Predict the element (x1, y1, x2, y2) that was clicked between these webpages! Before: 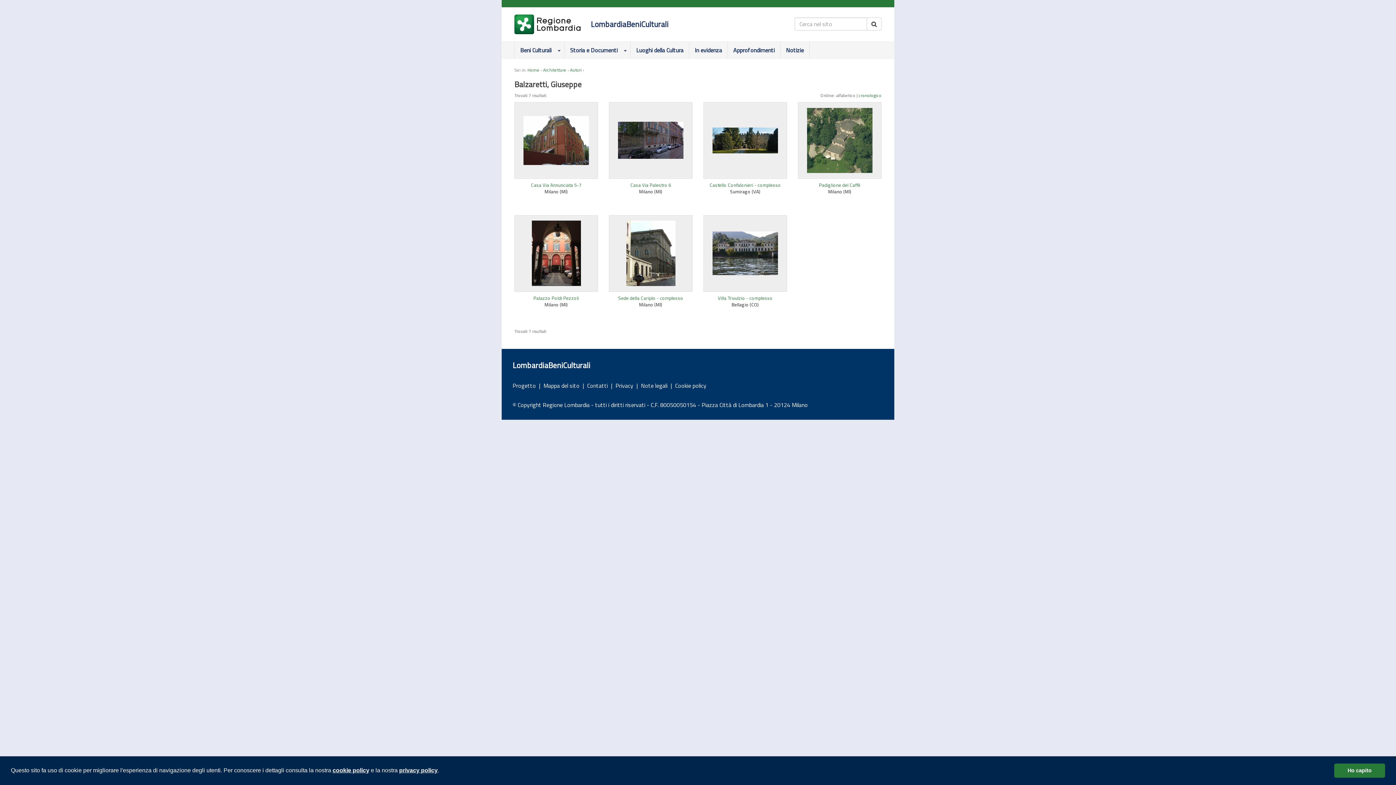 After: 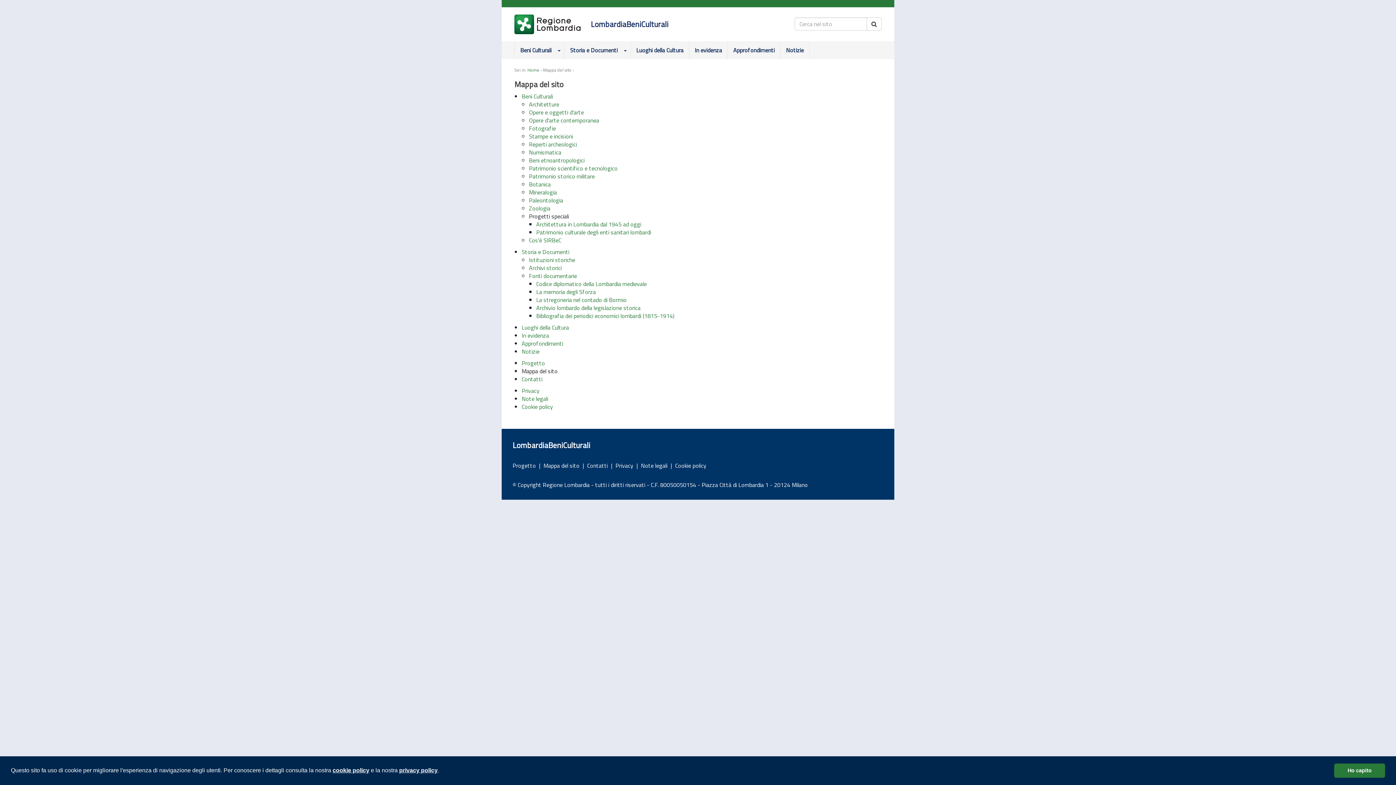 Action: label: Mappa del sito bbox: (543, 381, 579, 390)